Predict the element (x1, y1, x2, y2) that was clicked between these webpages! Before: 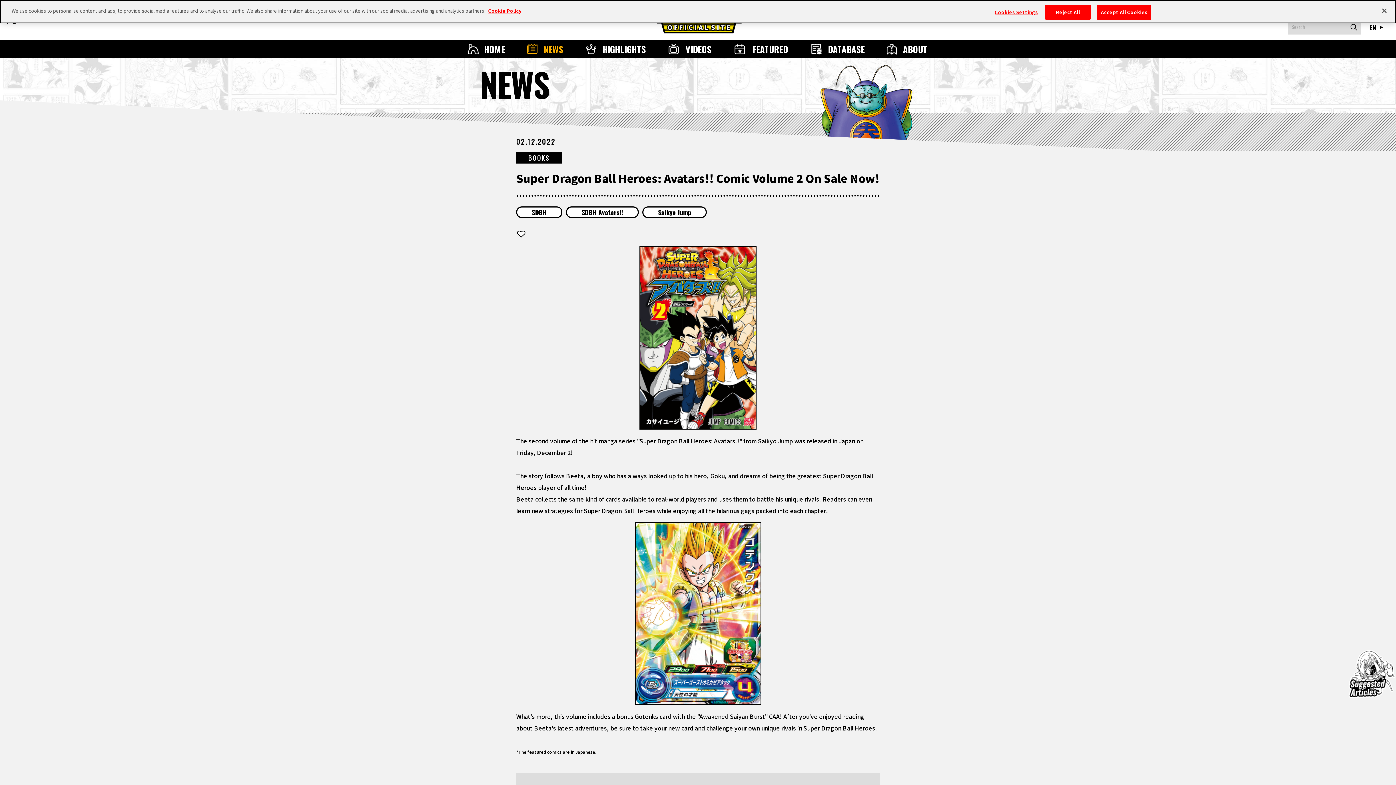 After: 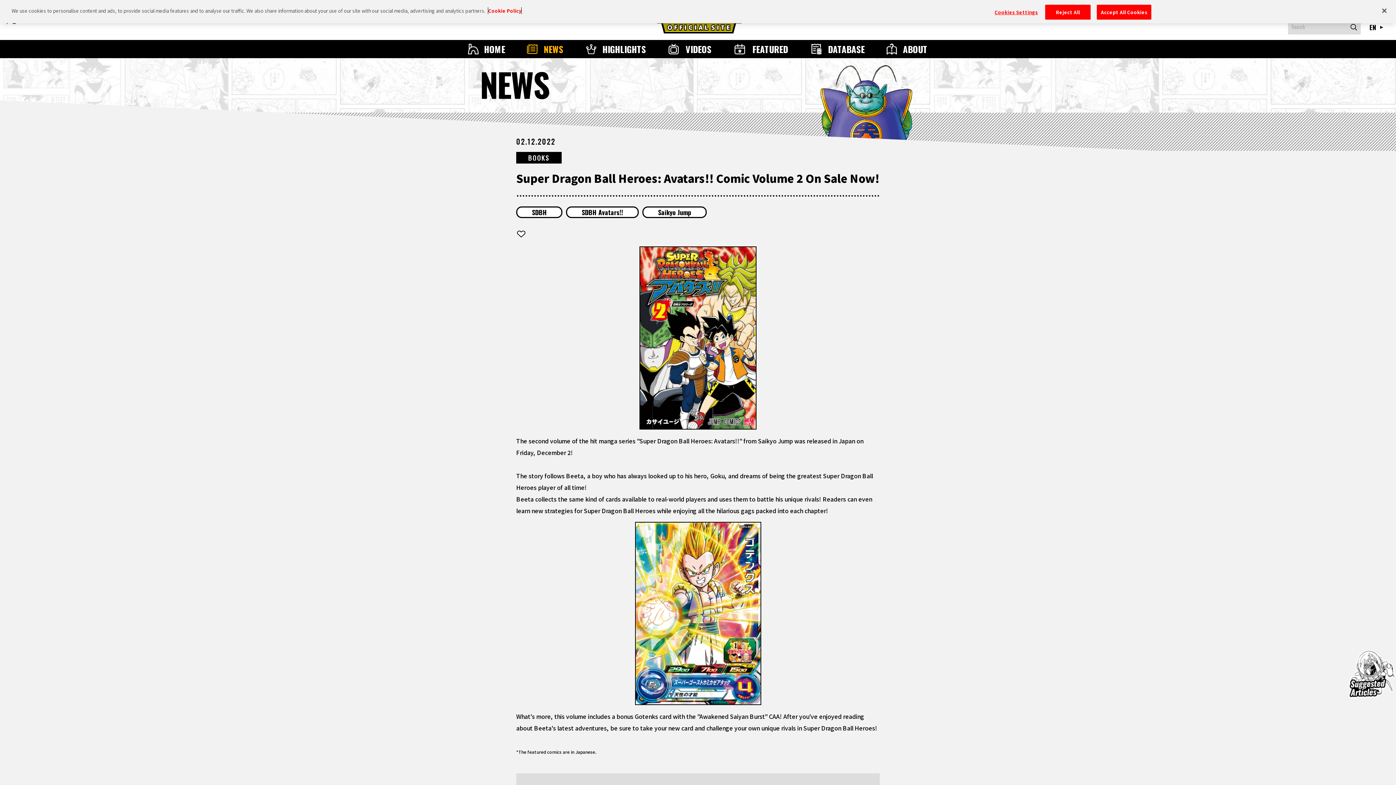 Action: label: More information about your privacy, opens in a new tab bbox: (488, 7, 521, 14)